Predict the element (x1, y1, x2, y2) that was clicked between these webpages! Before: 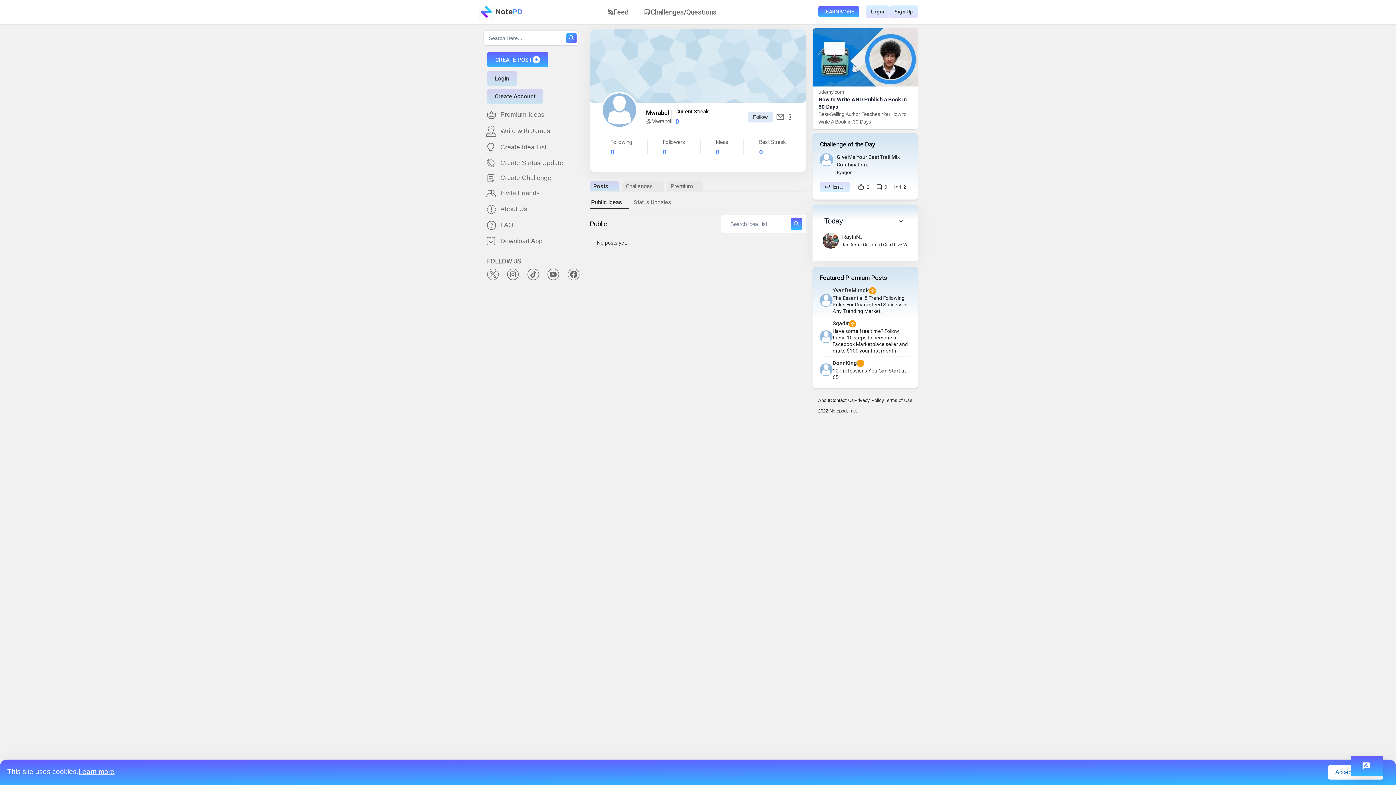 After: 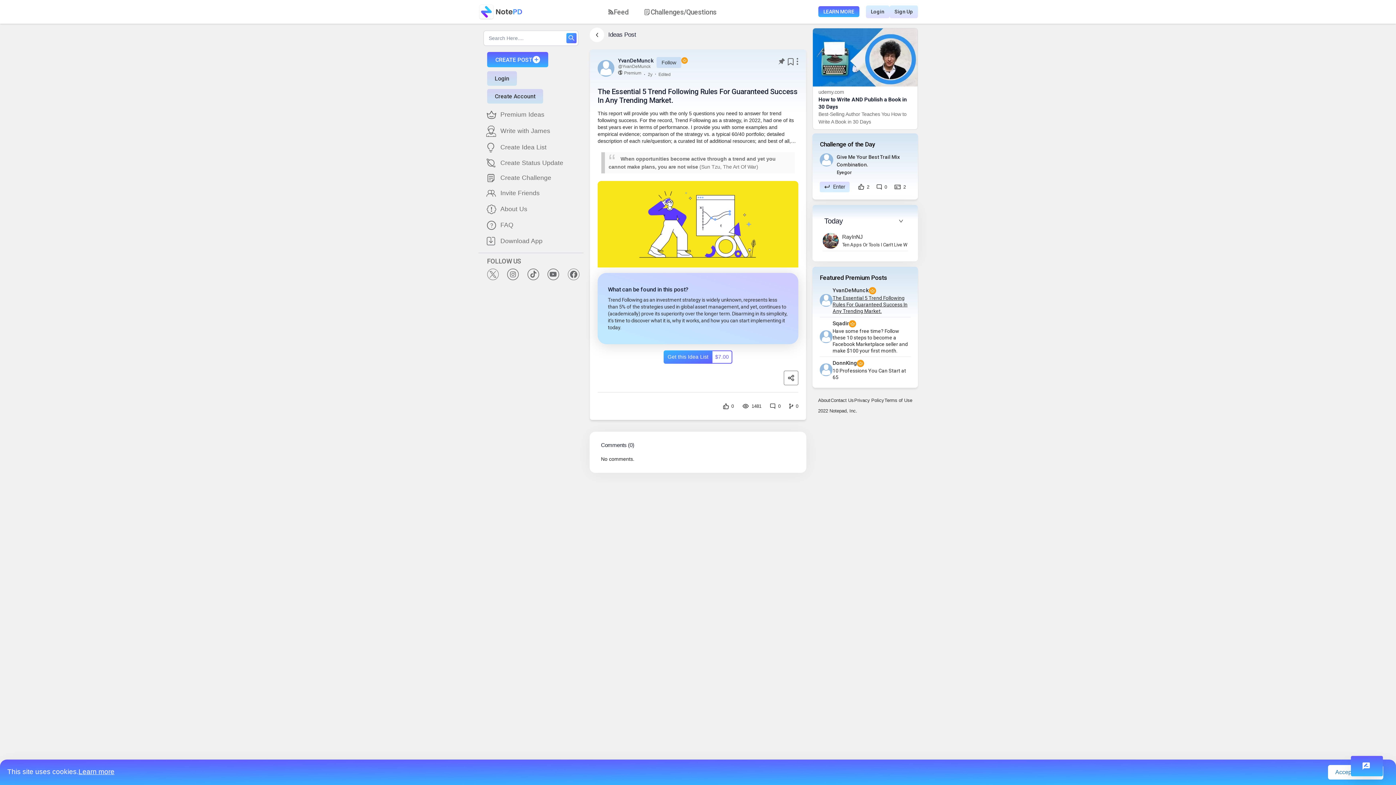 Action: label: The Essential 5 Trend Following Rules For Guaranteed Success In Any Trending Market. bbox: (832, 294, 910, 314)